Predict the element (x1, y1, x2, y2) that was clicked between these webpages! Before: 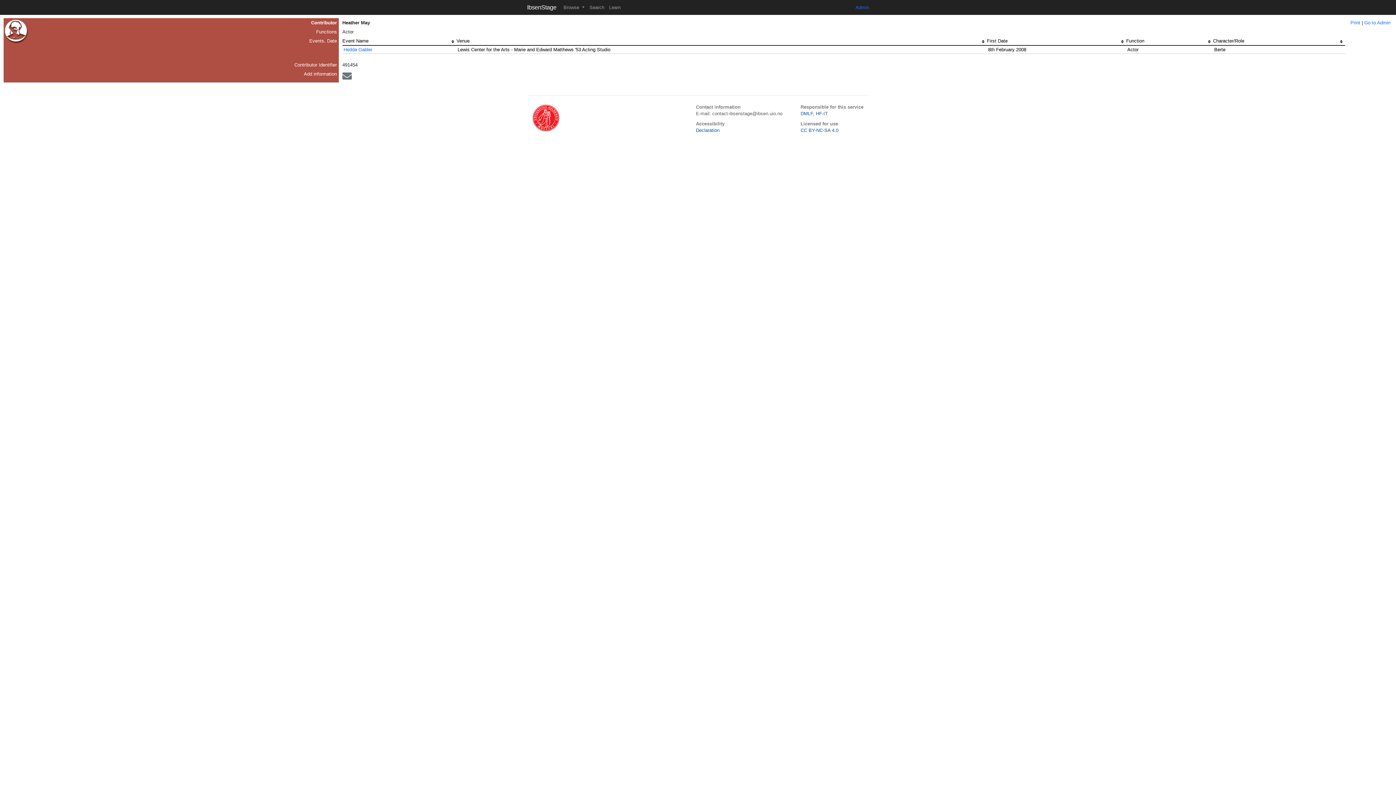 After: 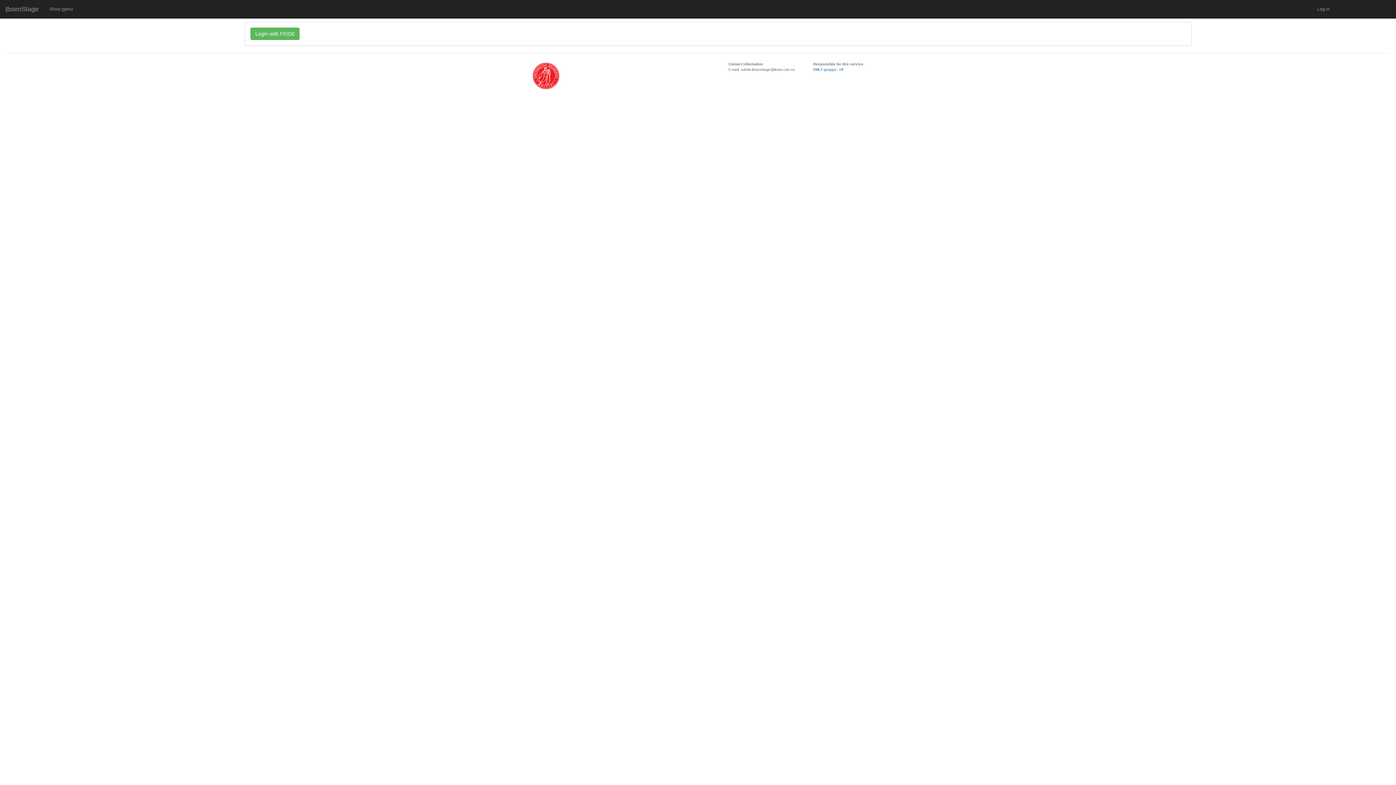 Action: bbox: (855, 4, 869, 10) label: Admin